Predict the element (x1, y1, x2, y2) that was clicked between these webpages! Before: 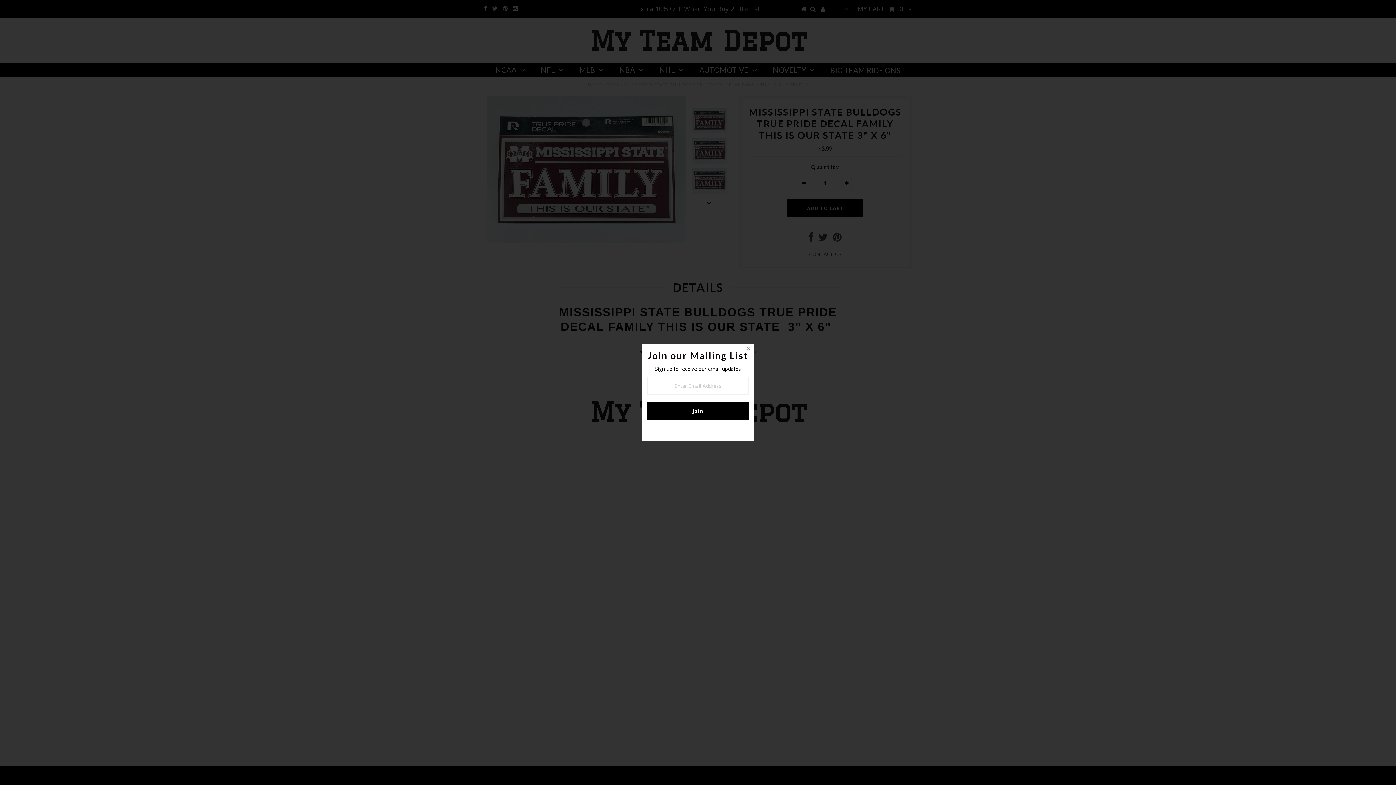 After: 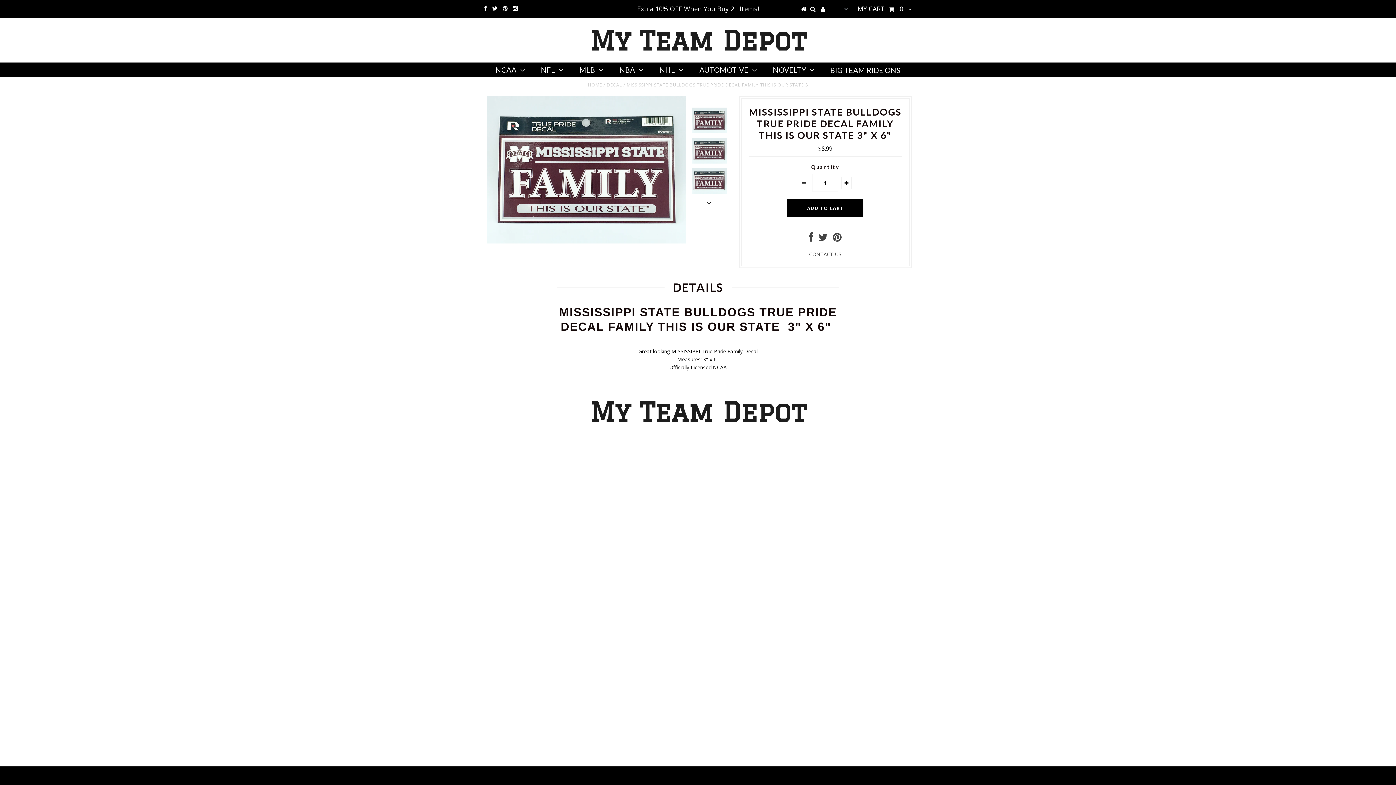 Action: bbox: (743, 344, 754, 355)